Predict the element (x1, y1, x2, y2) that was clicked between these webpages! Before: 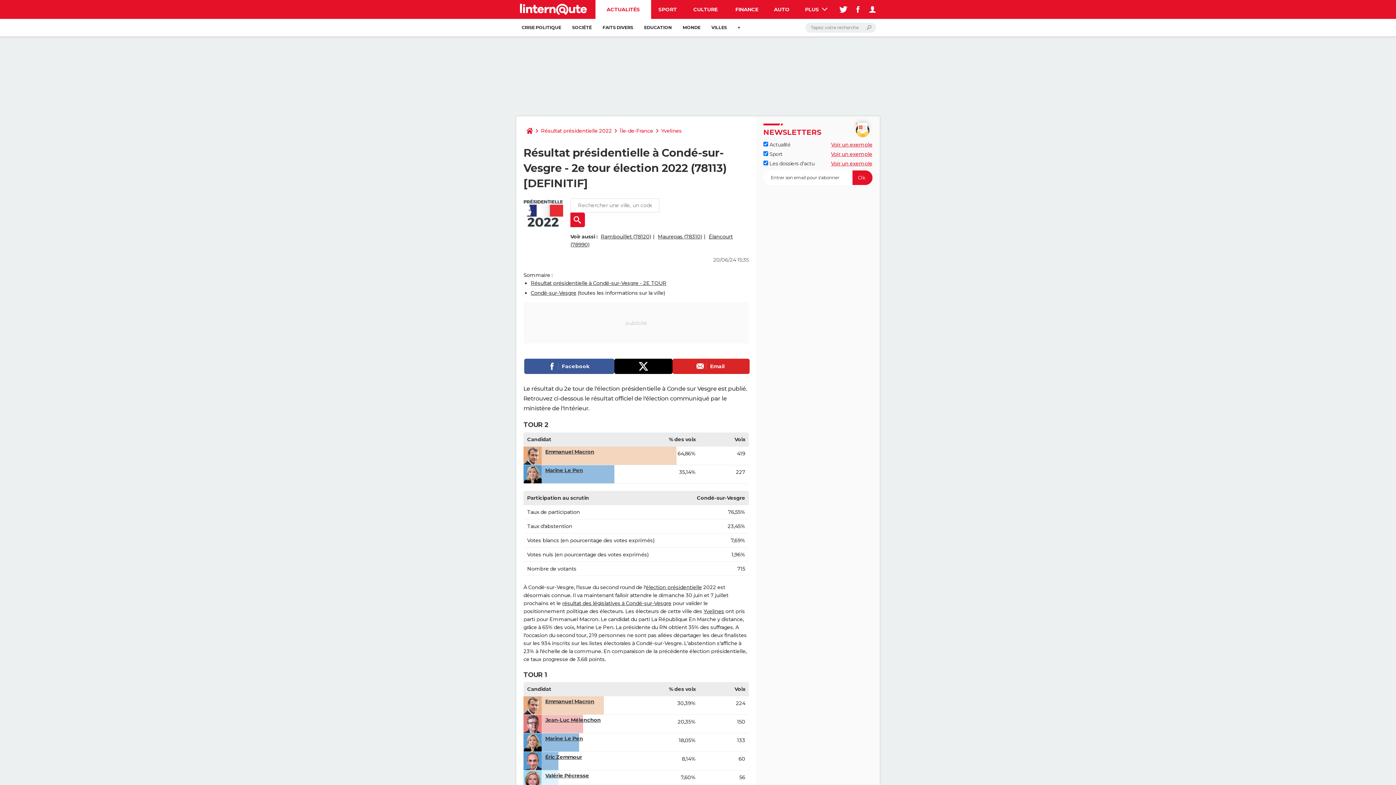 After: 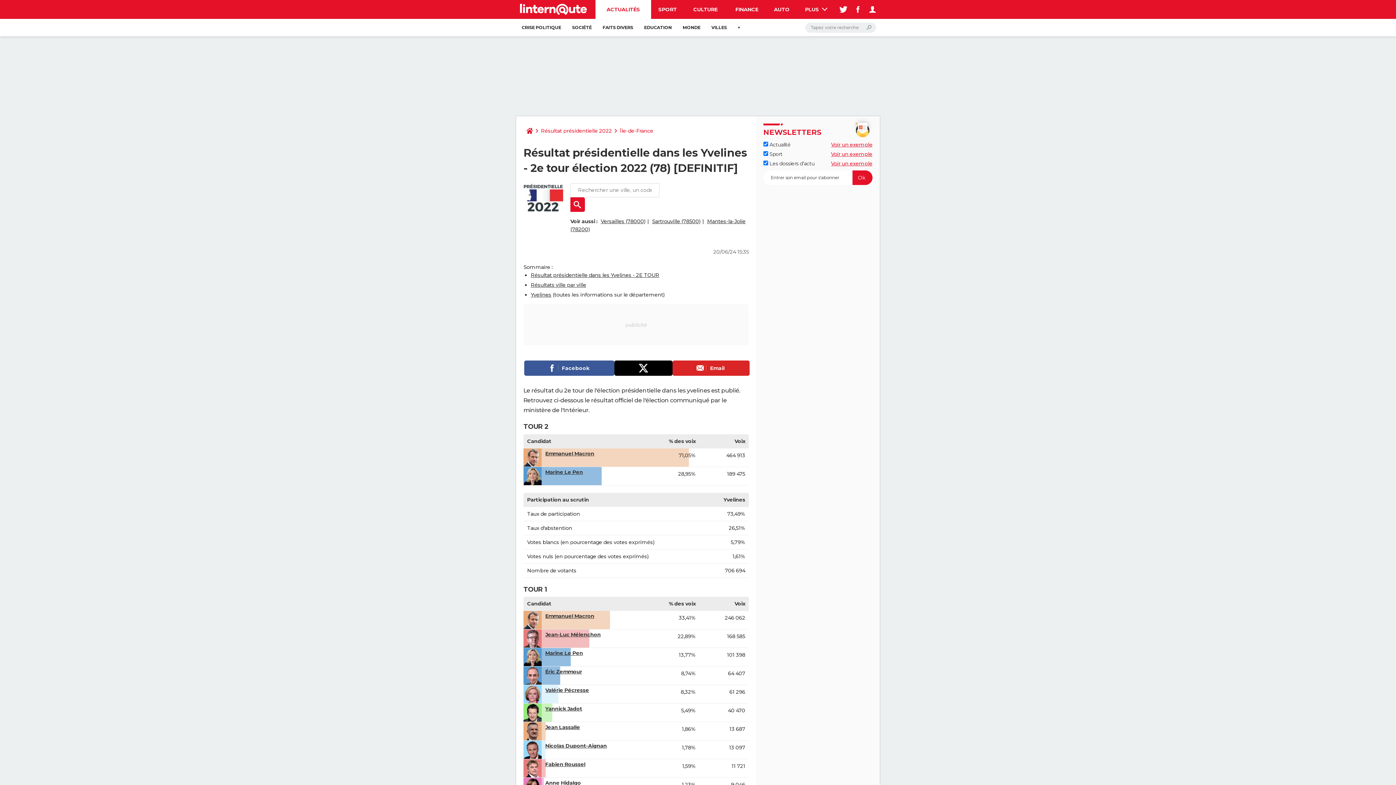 Action: bbox: (658, 123, 684, 138) label: Yvelines